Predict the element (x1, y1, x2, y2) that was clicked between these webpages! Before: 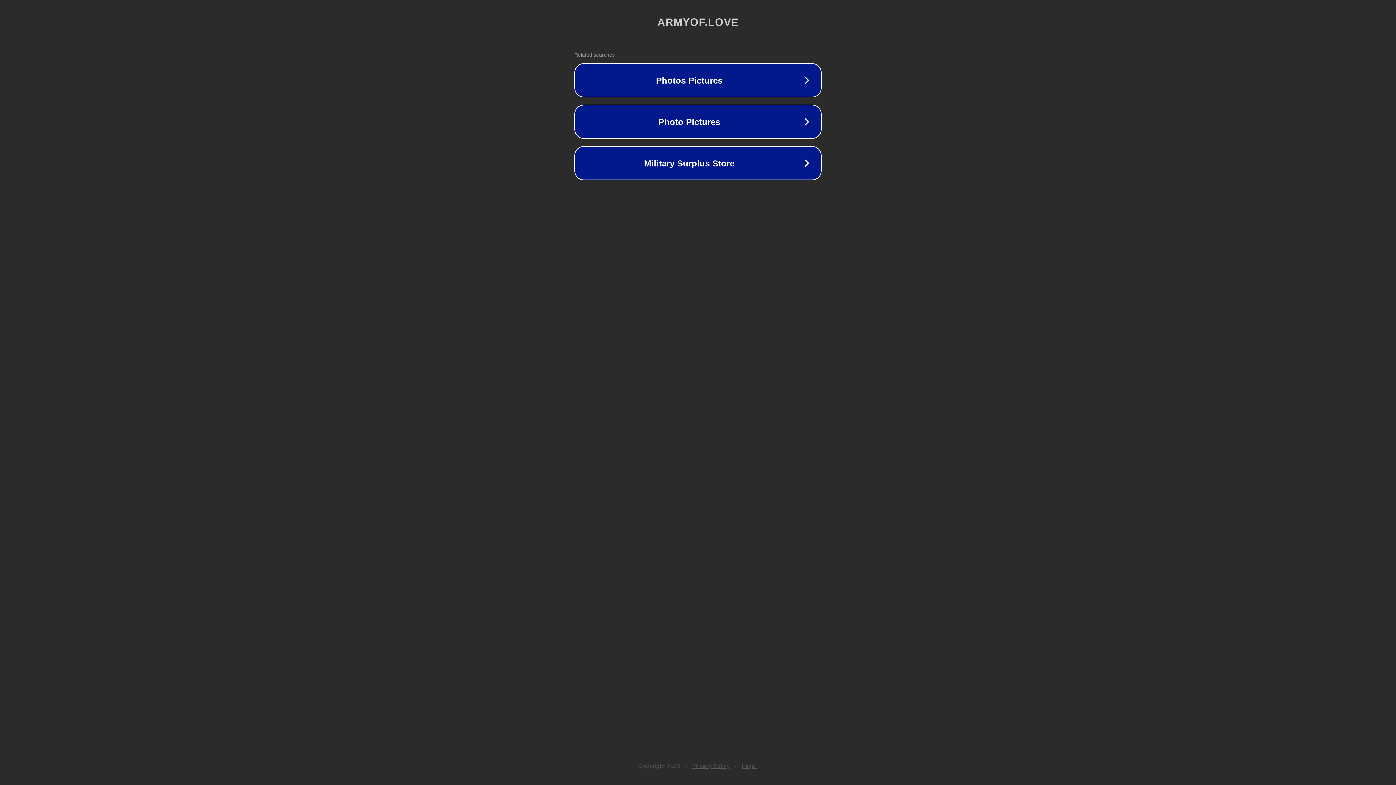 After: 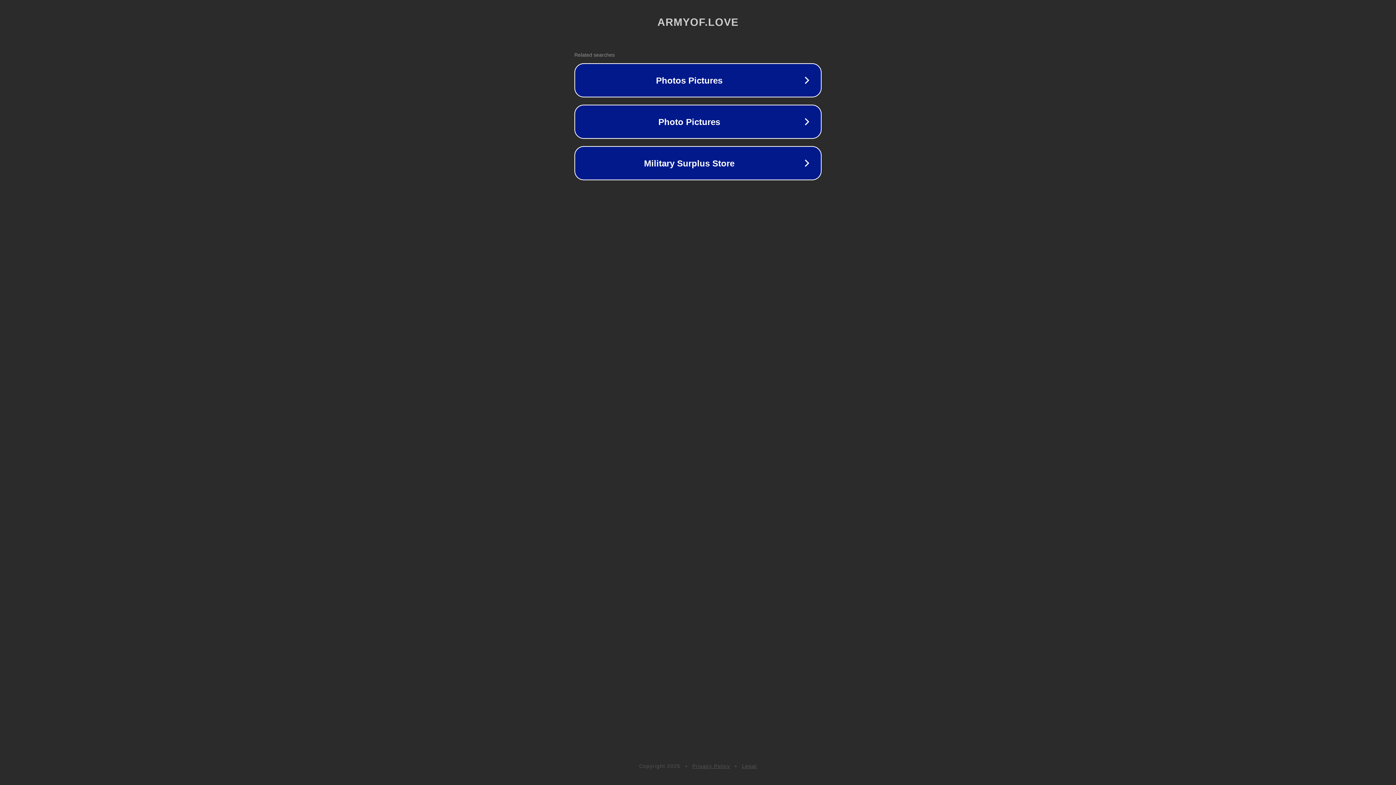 Action: bbox: (742, 763, 757, 769) label: Legal